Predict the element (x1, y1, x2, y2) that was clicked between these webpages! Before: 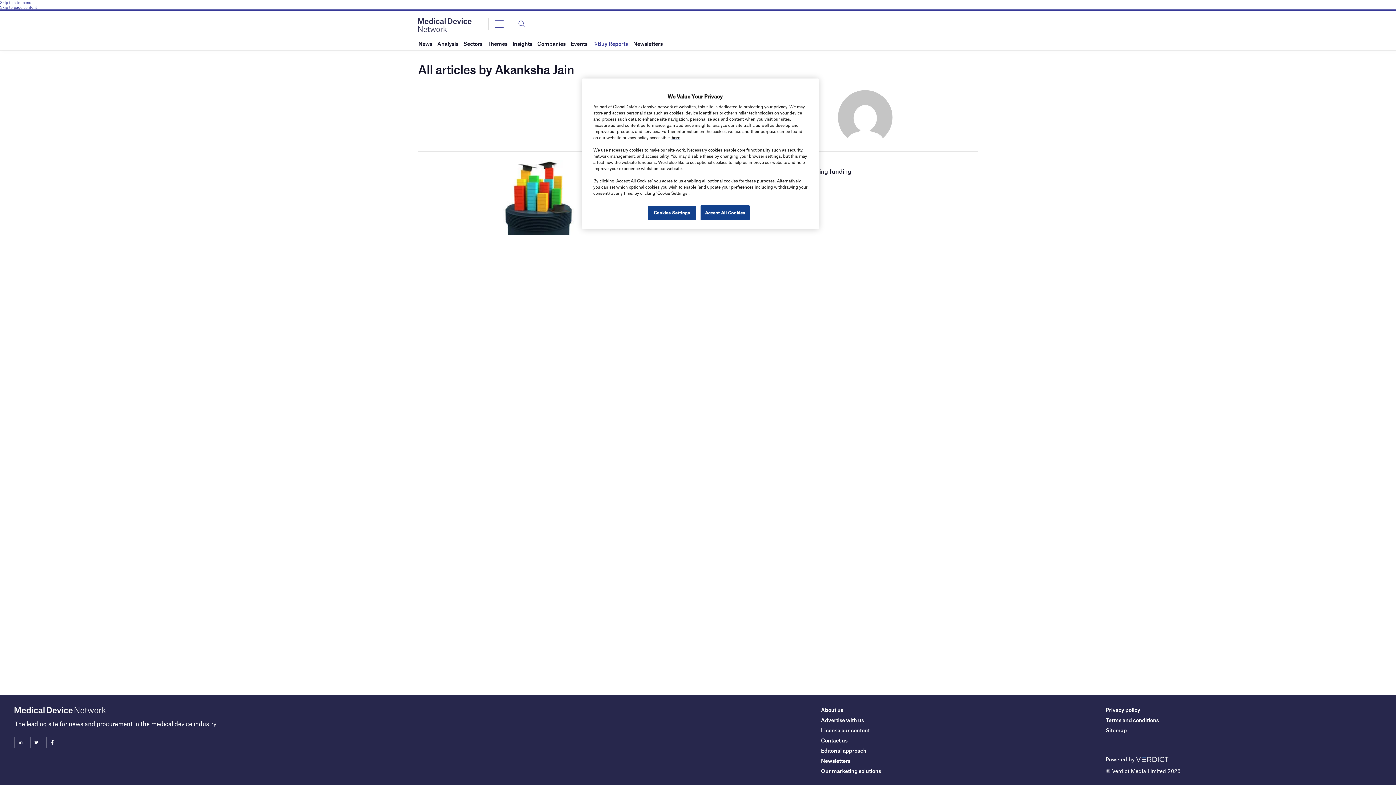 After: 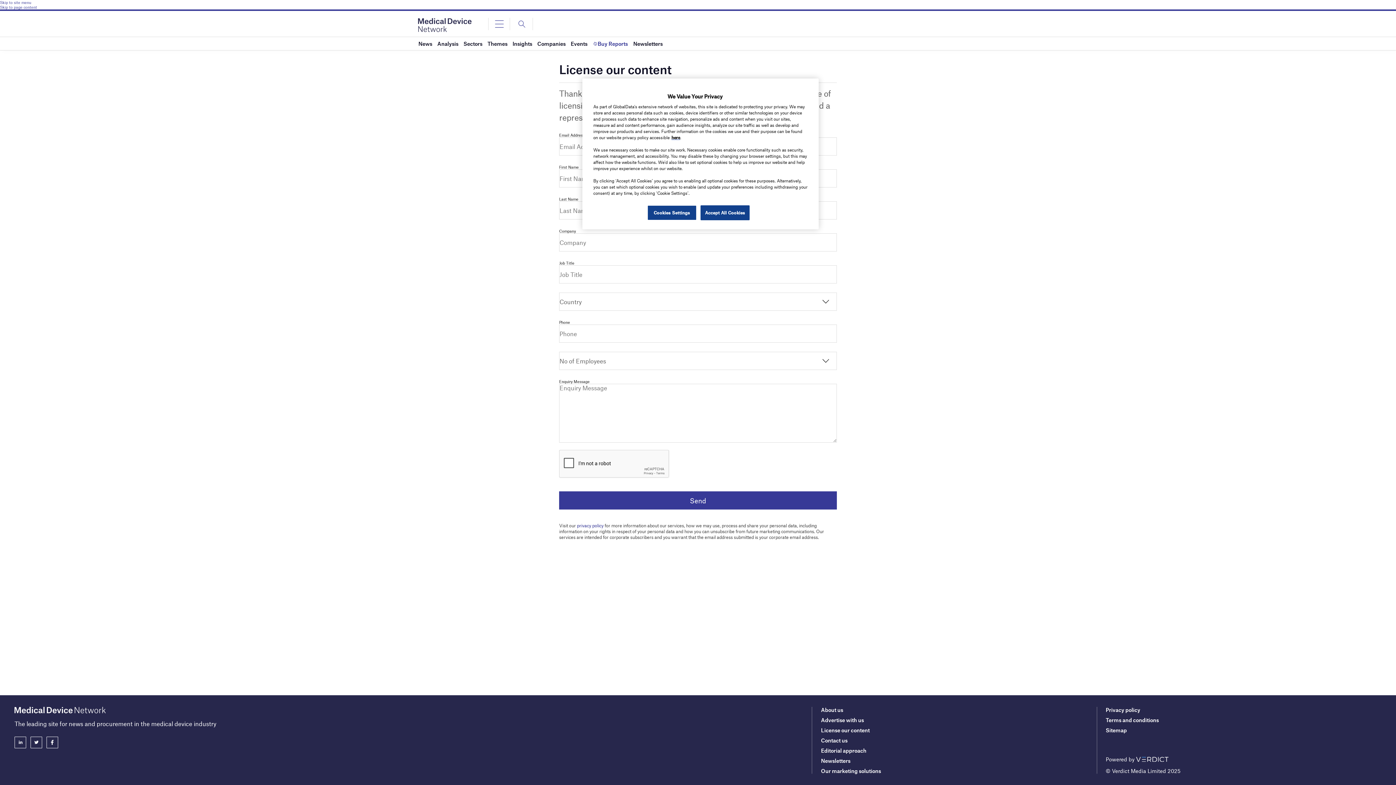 Action: bbox: (821, 727, 869, 733) label: License our content